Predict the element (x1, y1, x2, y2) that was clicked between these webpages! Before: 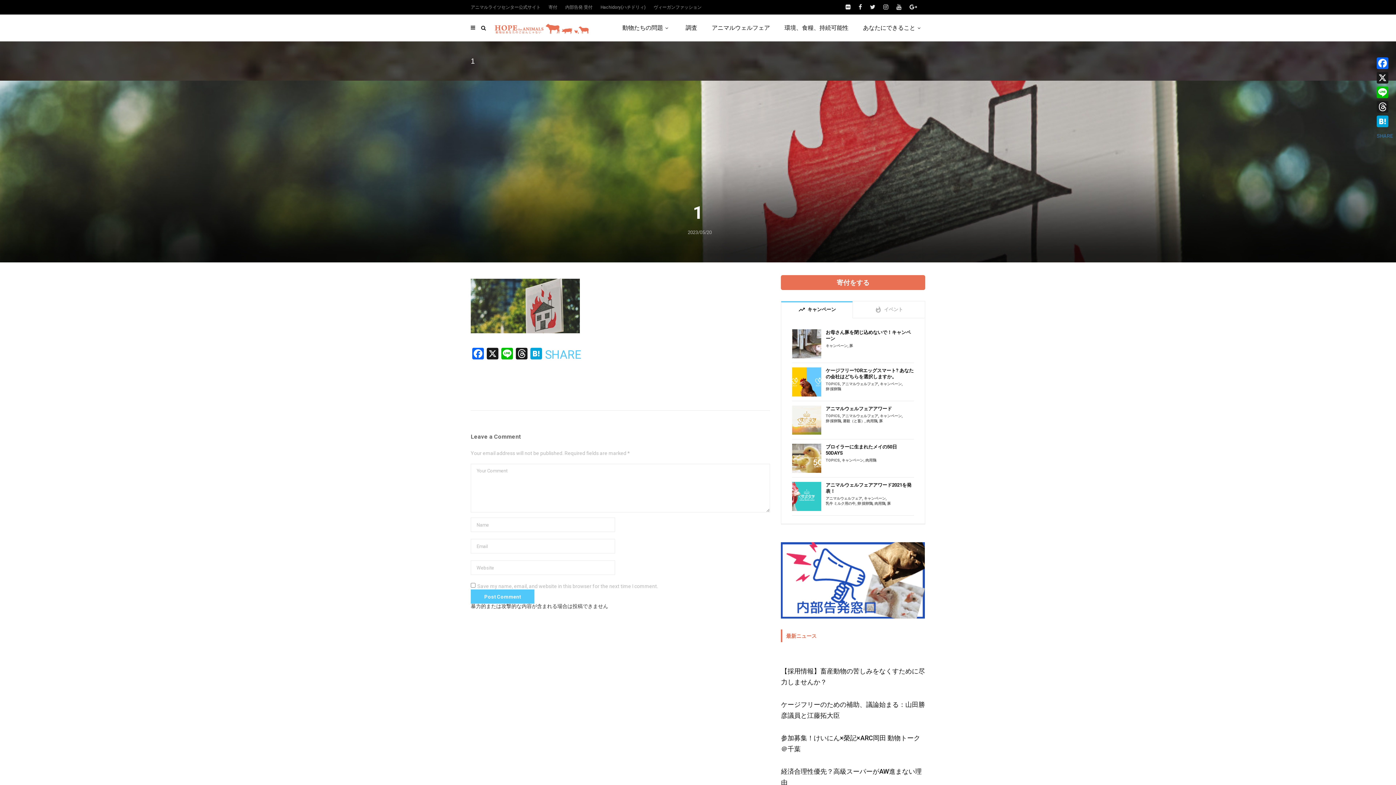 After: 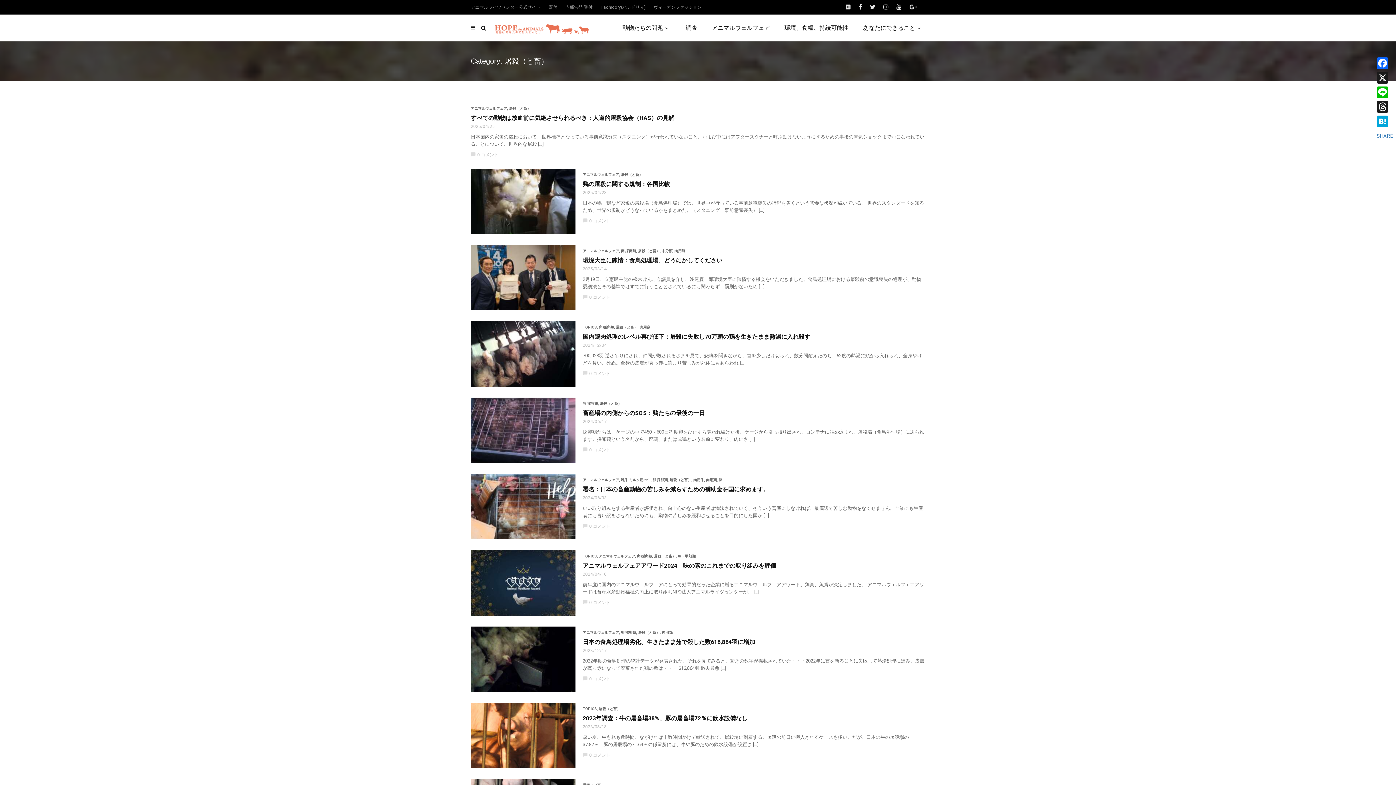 Action: label: 屠殺（と畜） bbox: (843, 418, 864, 424)